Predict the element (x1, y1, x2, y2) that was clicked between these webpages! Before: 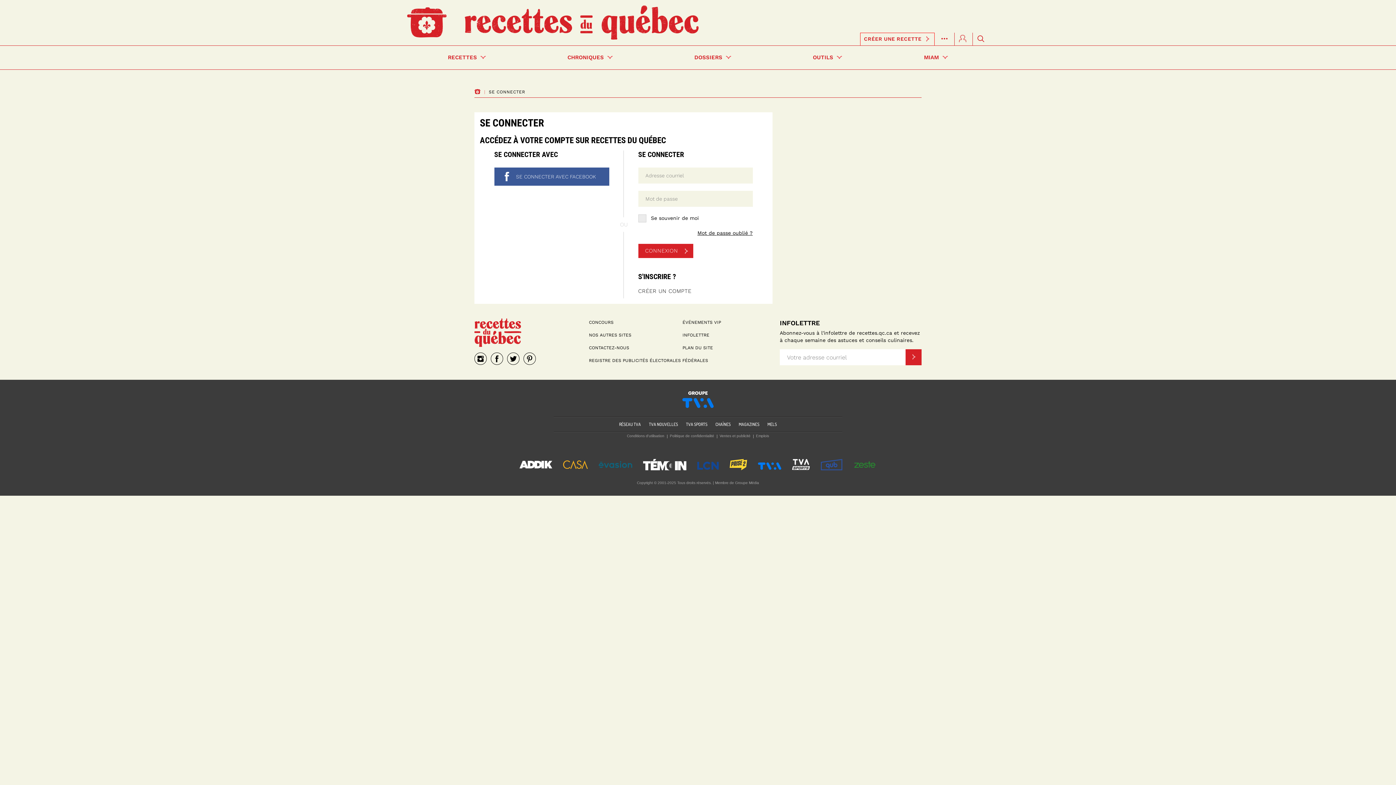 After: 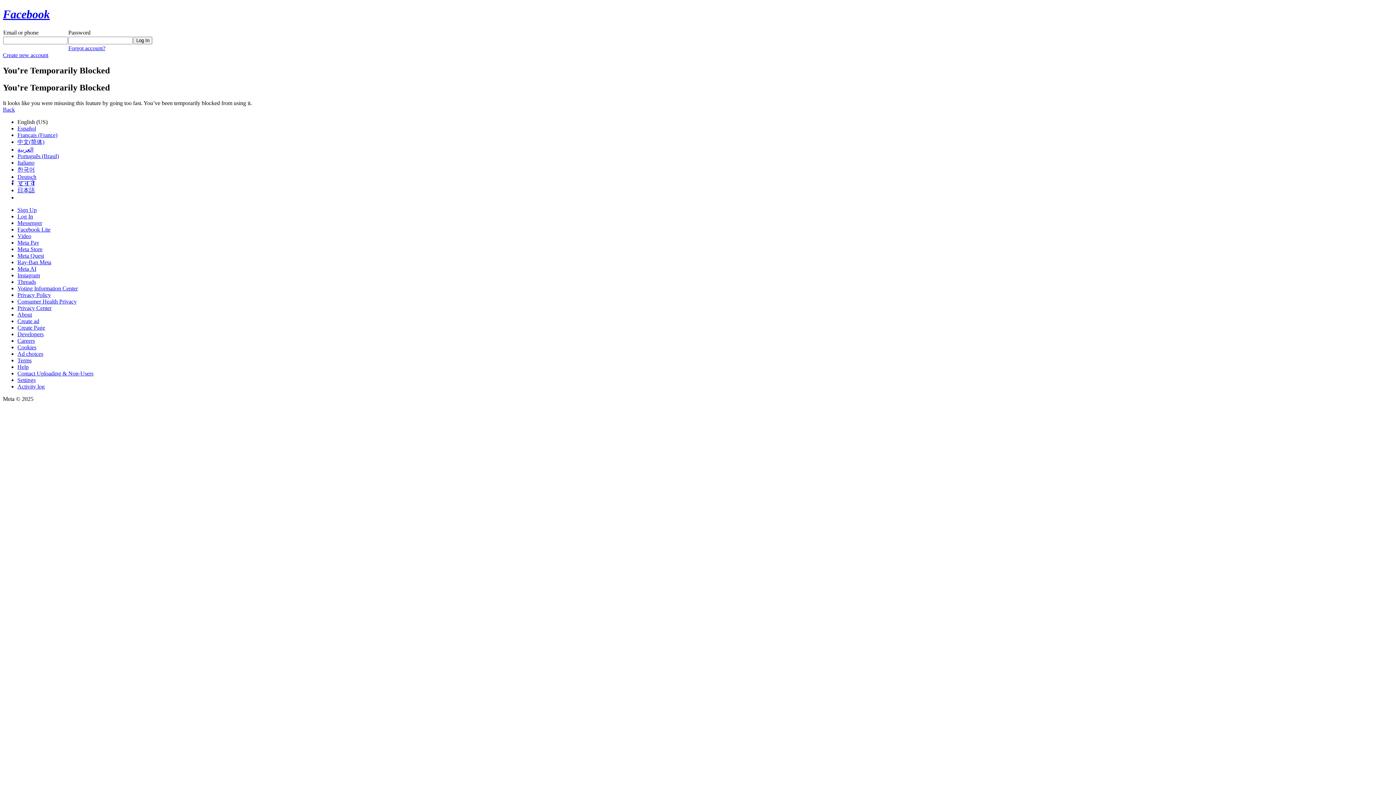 Action: bbox: (494, 167, 609, 185) label:  SE CONNECTER AVEC FACEBOOK